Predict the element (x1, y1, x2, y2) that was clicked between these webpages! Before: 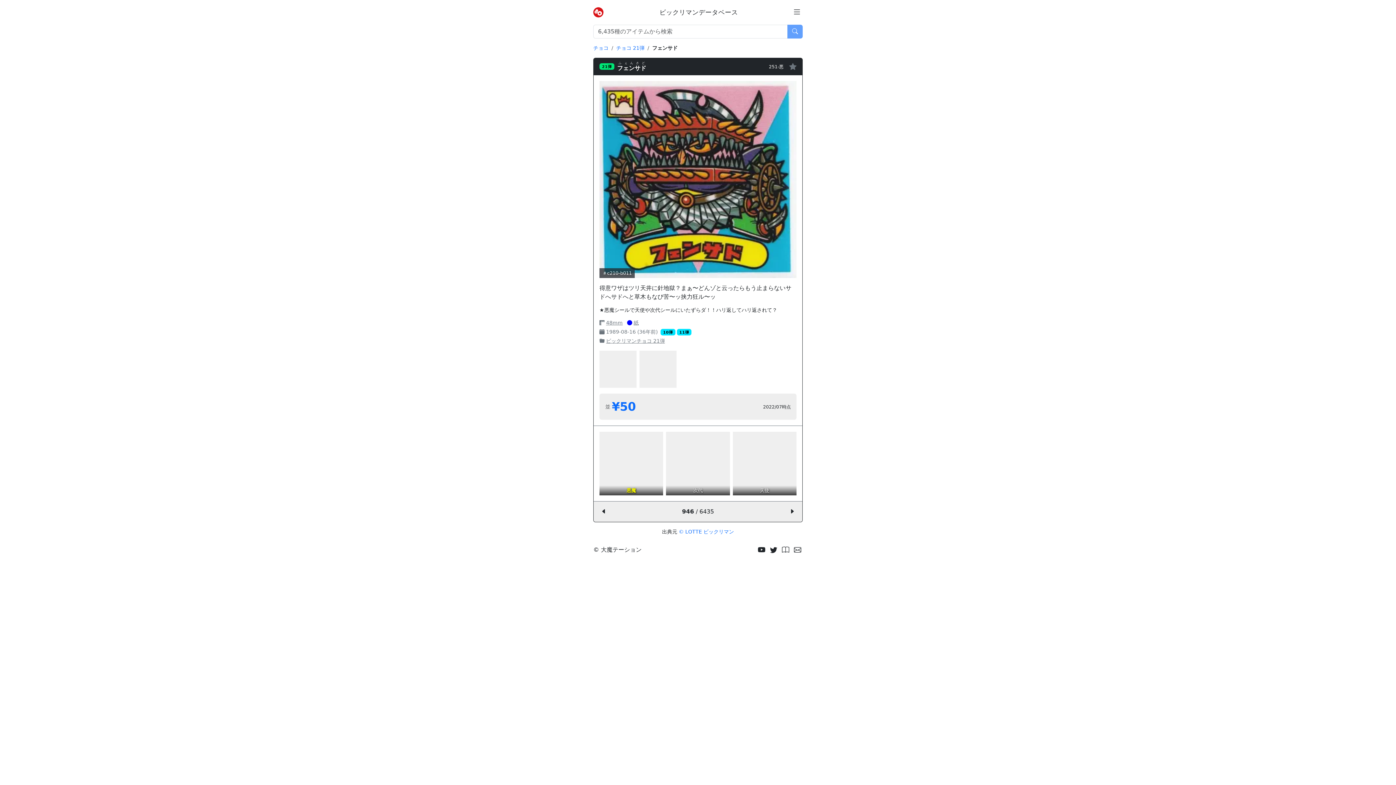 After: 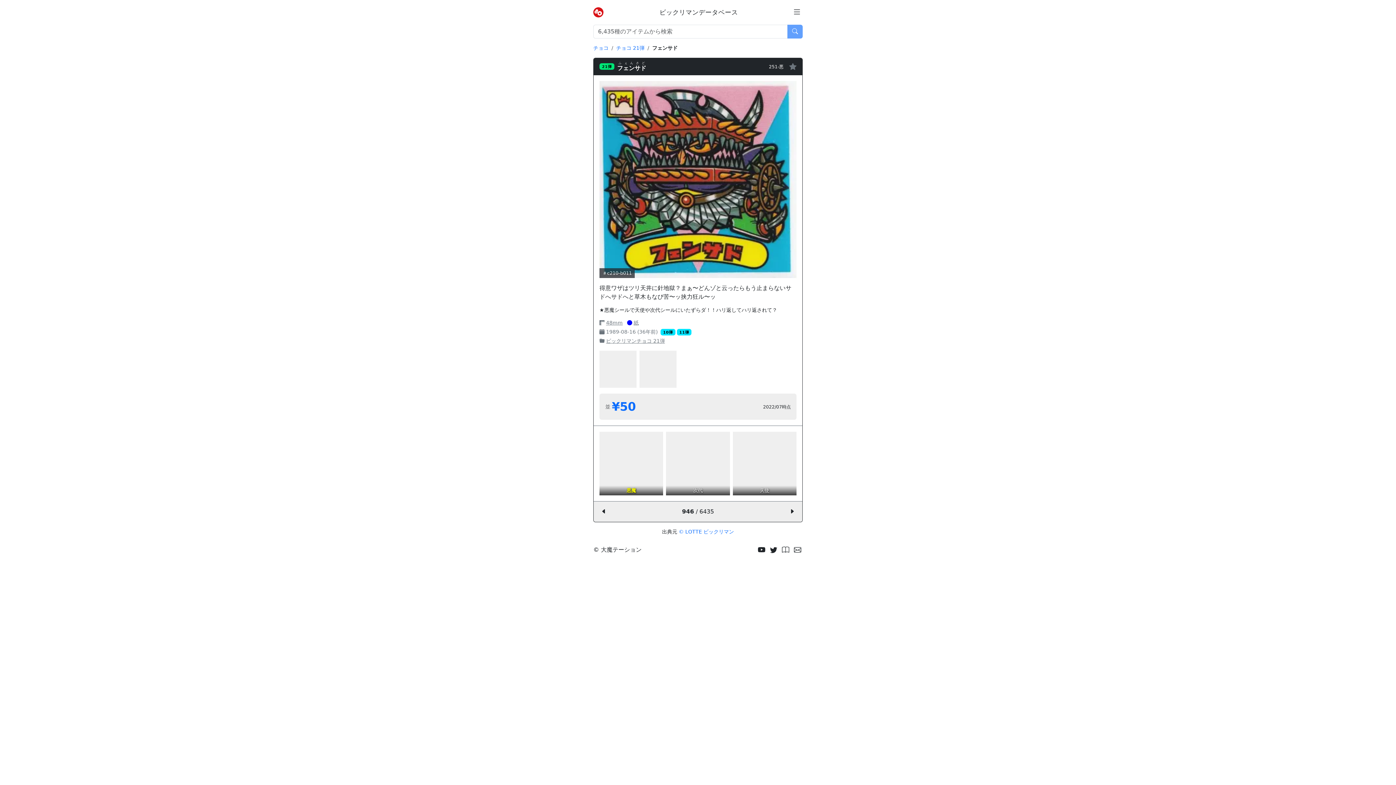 Action: bbox: (770, 547, 777, 554)